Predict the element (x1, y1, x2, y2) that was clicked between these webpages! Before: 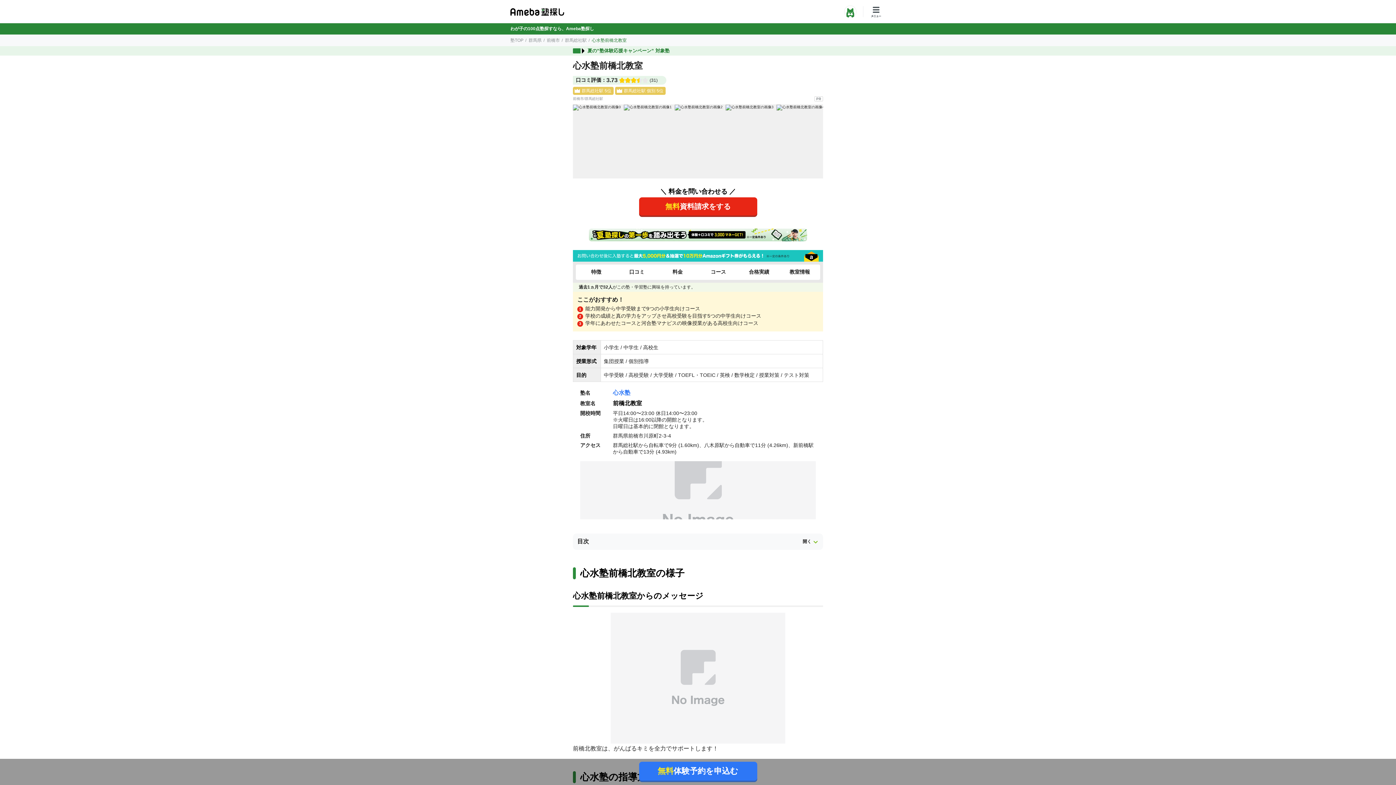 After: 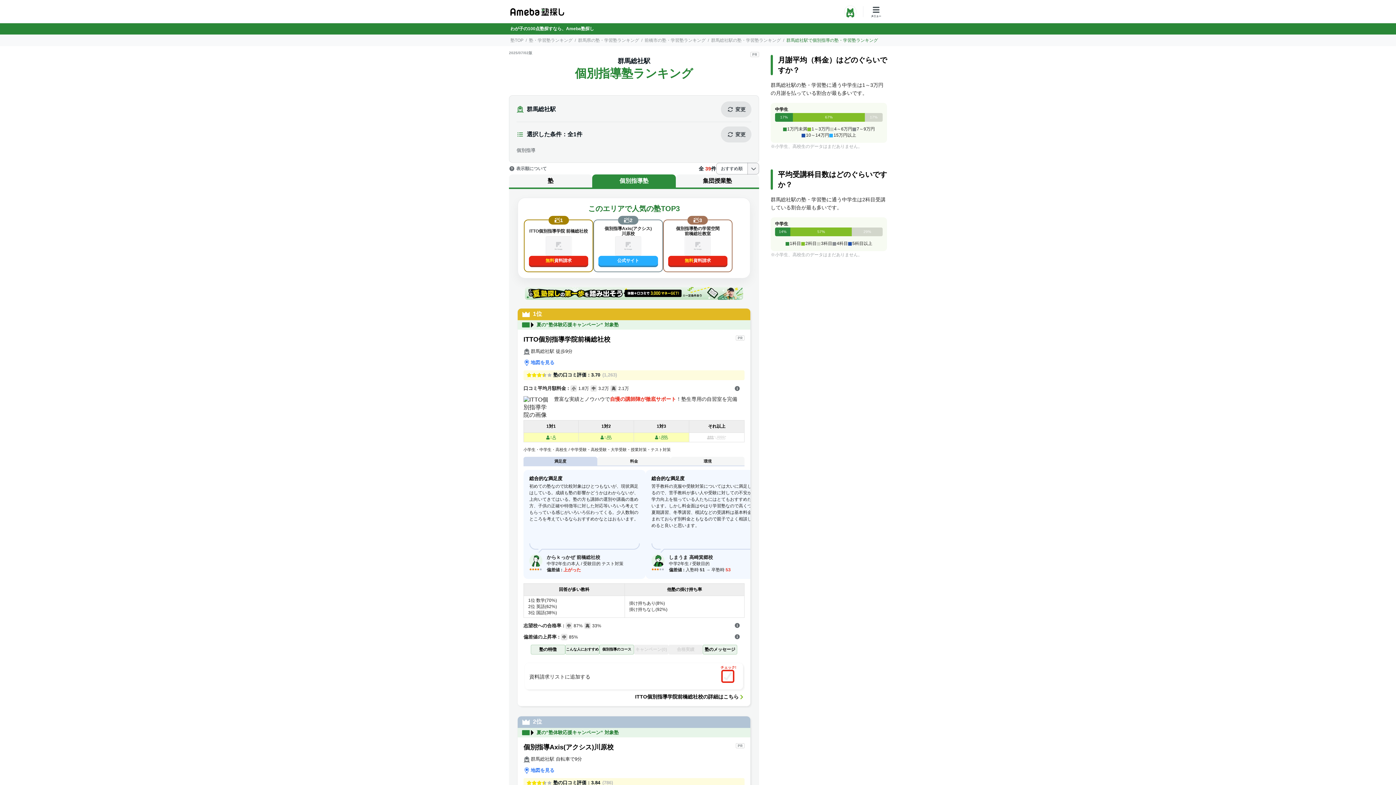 Action: label: 群馬総社駅 個別 5位 bbox: (615, 86, 665, 94)